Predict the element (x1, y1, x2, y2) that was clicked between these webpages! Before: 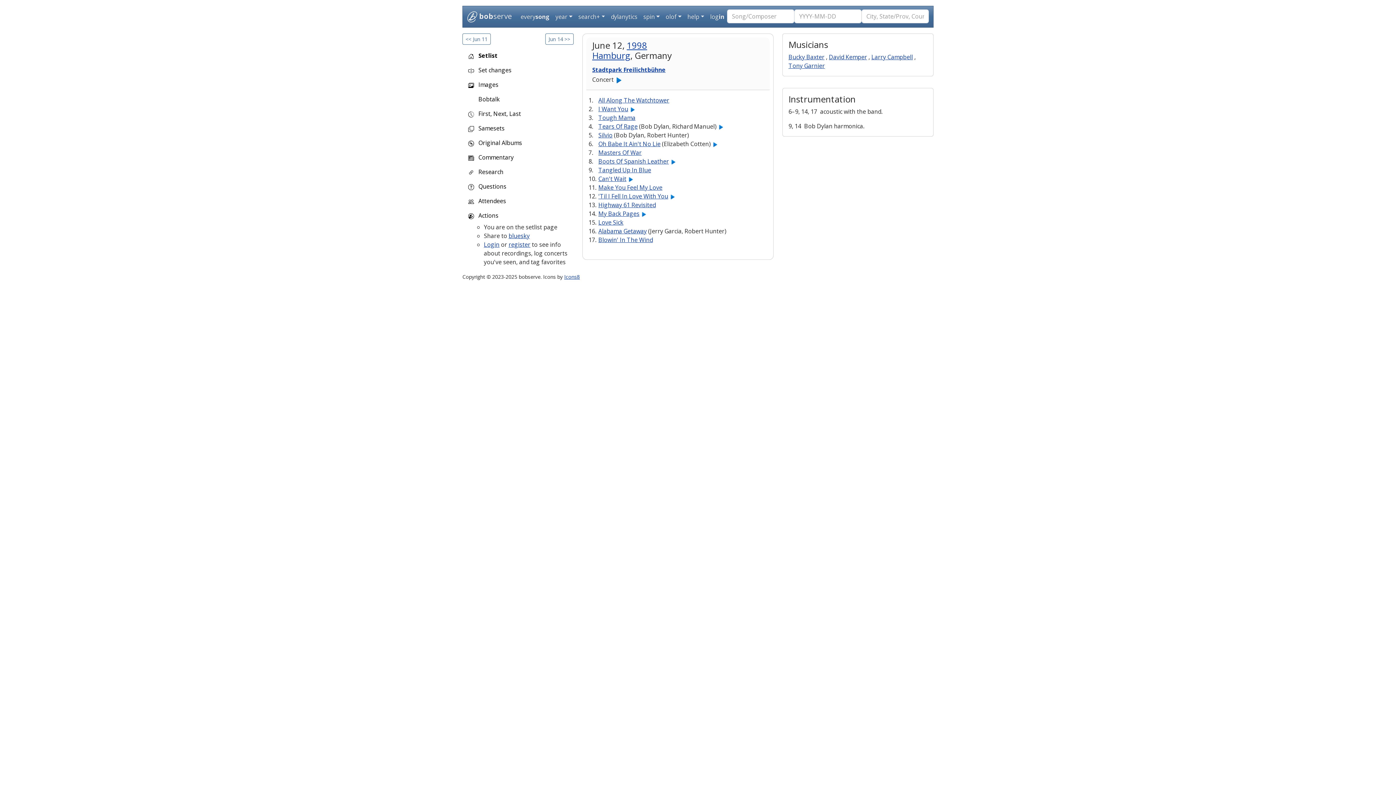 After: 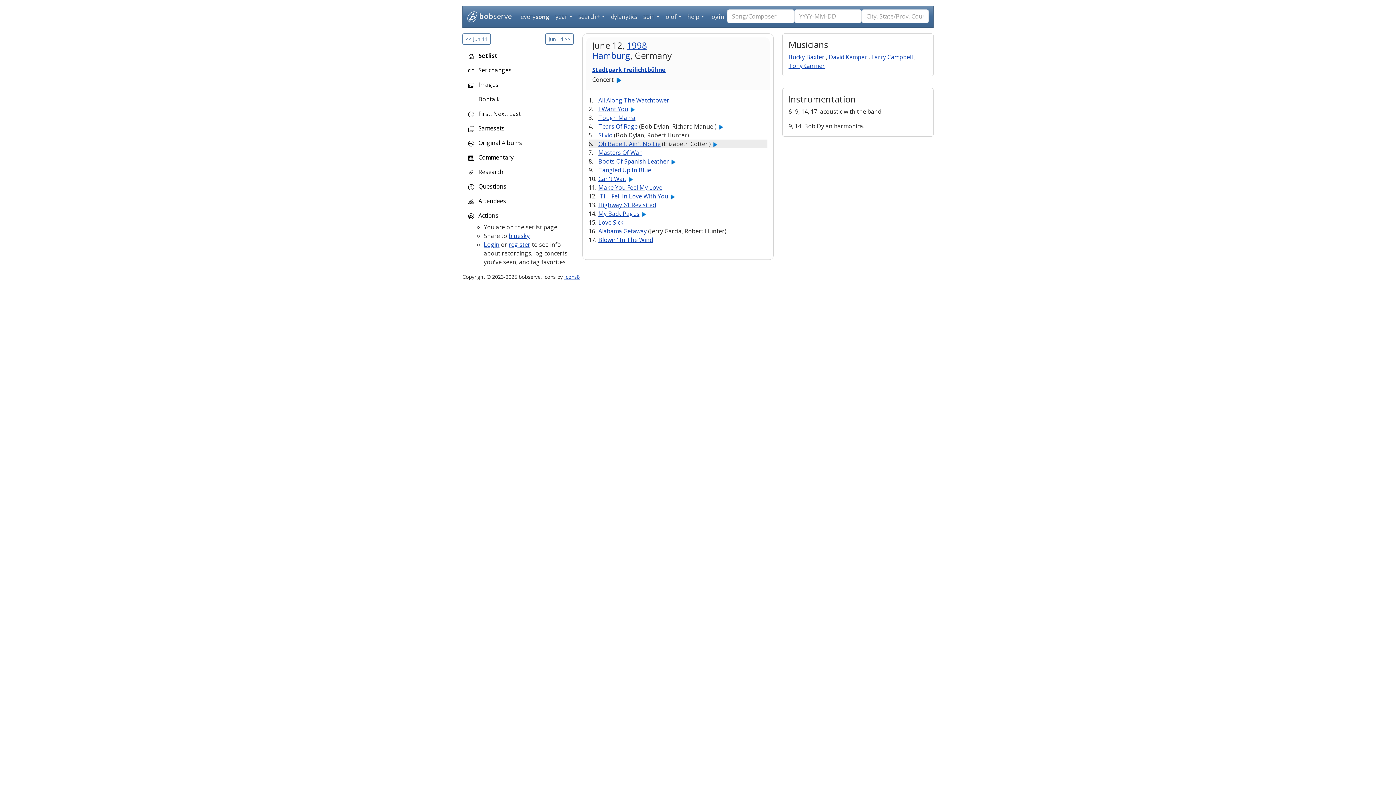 Action: bbox: (712, 139, 718, 147)